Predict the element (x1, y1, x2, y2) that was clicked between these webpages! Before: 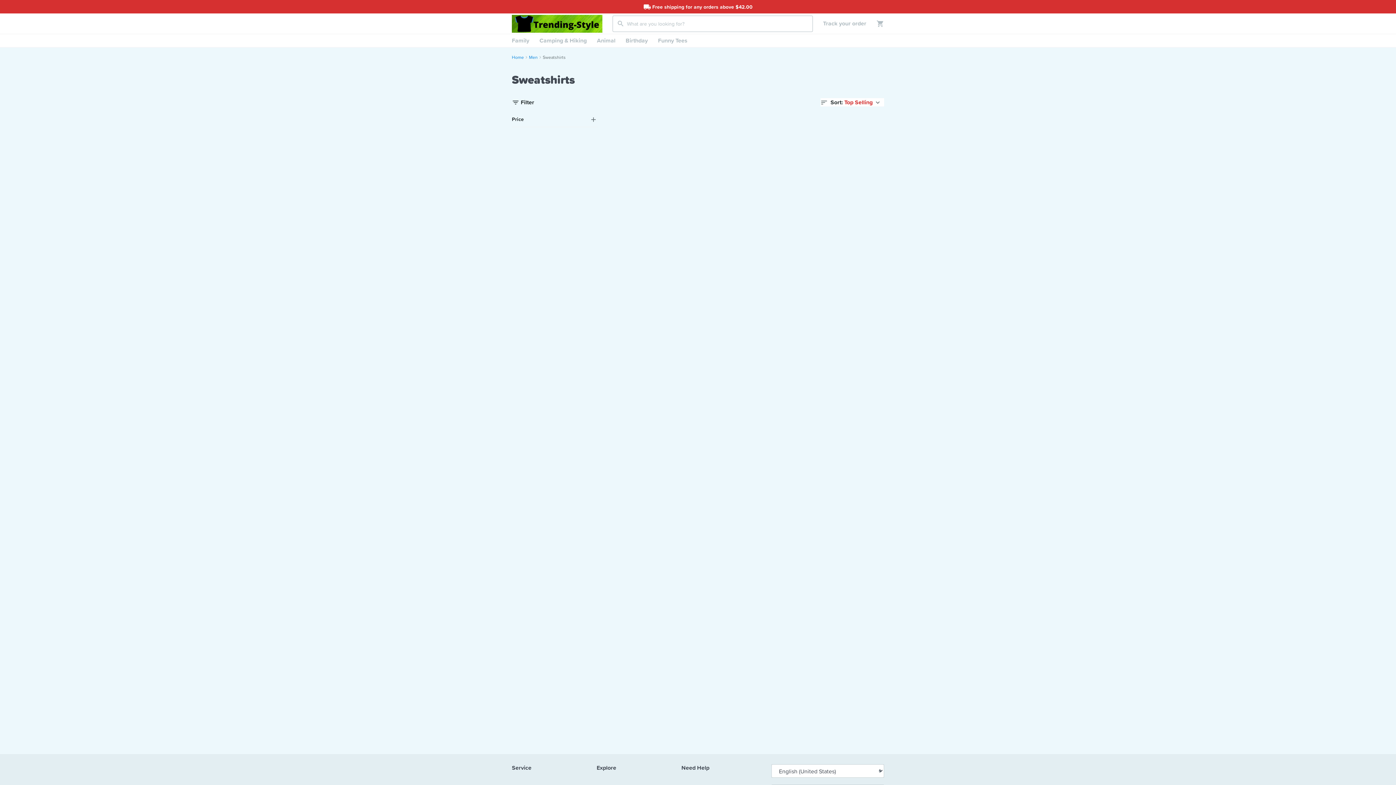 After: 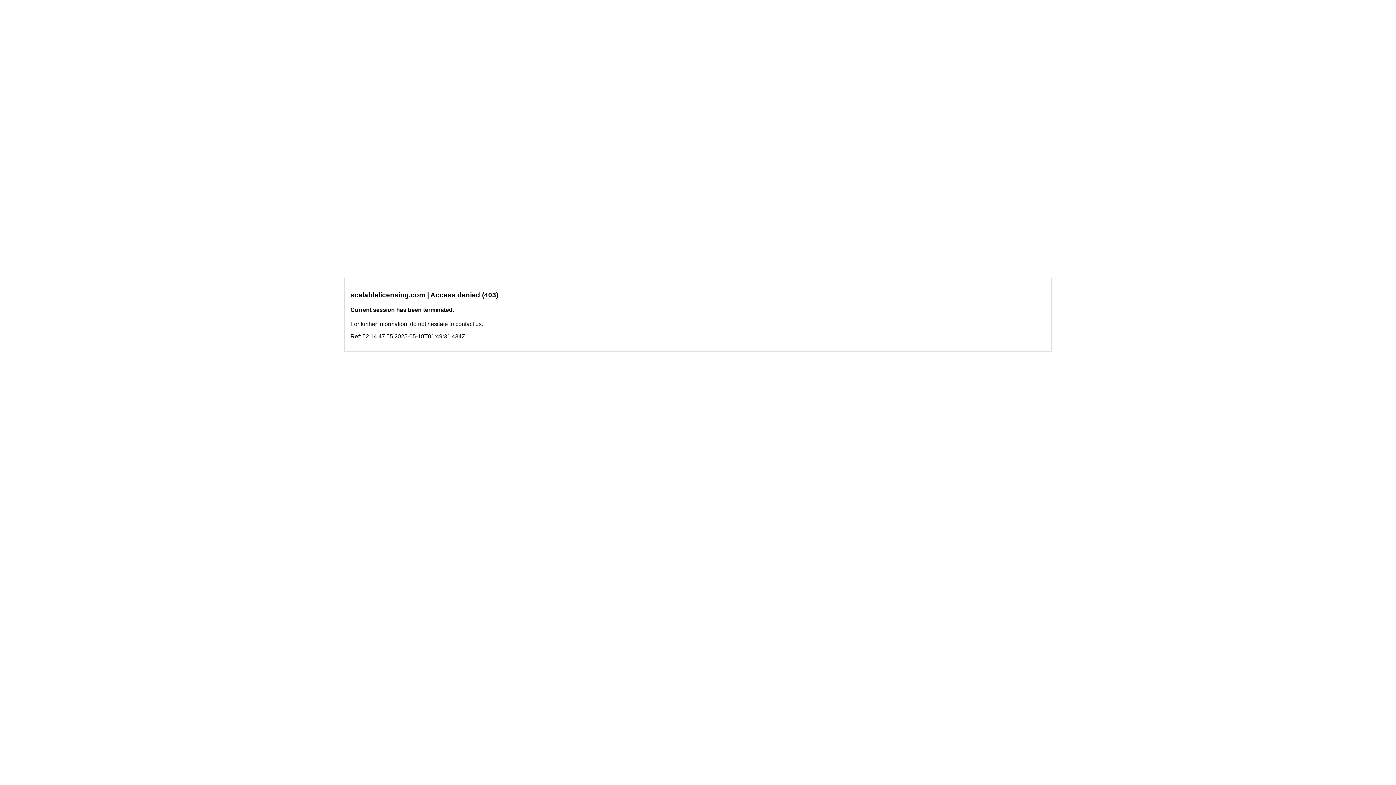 Action: label: Home bbox: (512, 54, 524, 60)